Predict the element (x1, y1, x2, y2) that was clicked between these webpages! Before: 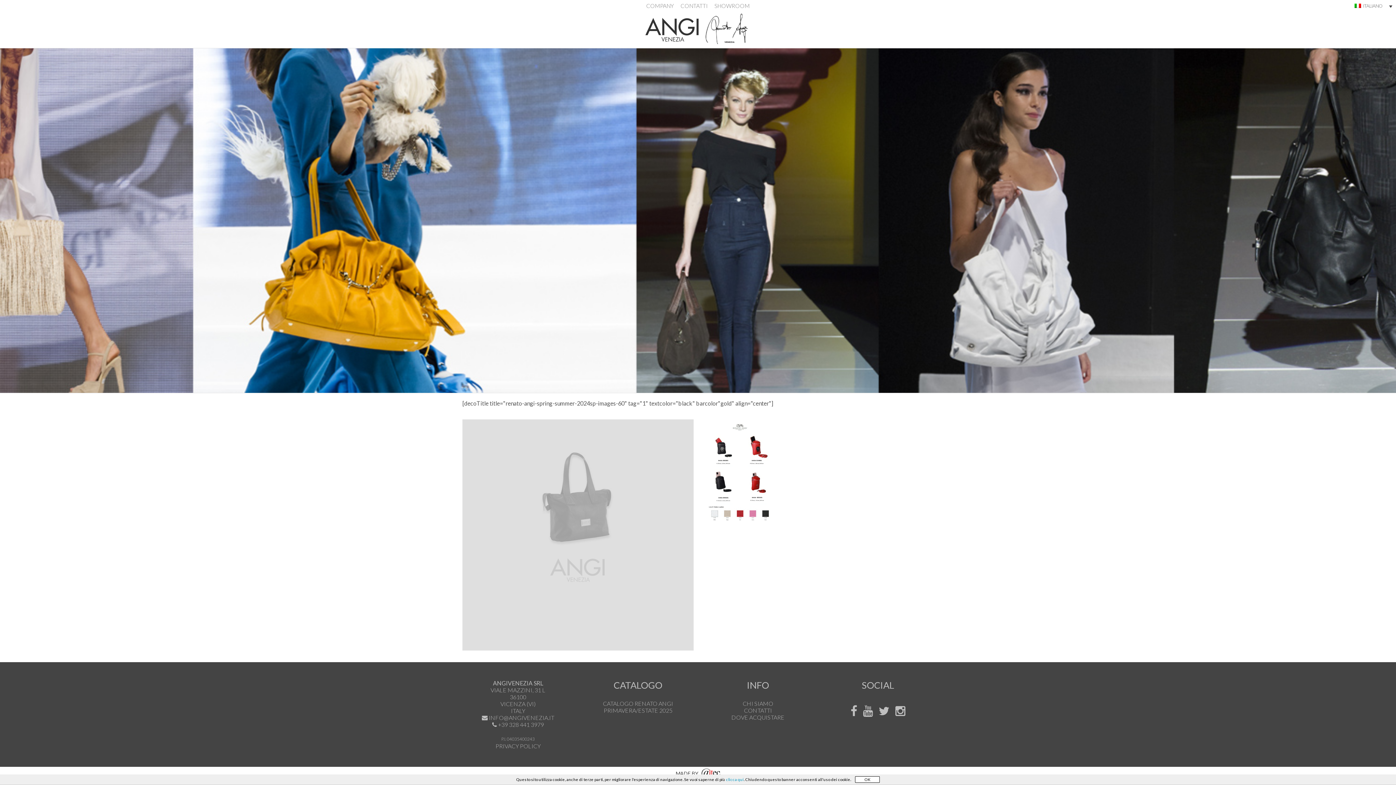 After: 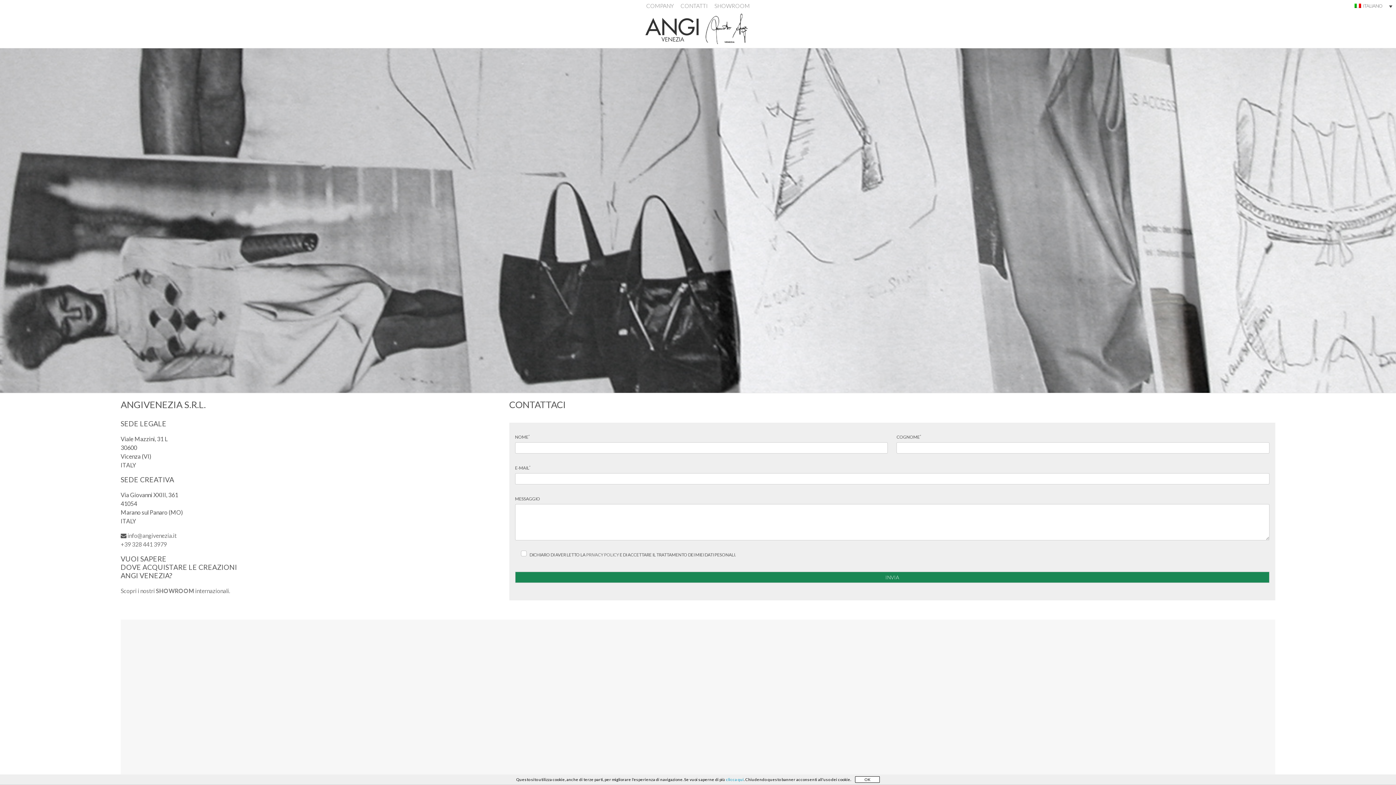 Action: bbox: (744, 707, 772, 714) label: CONTATTI